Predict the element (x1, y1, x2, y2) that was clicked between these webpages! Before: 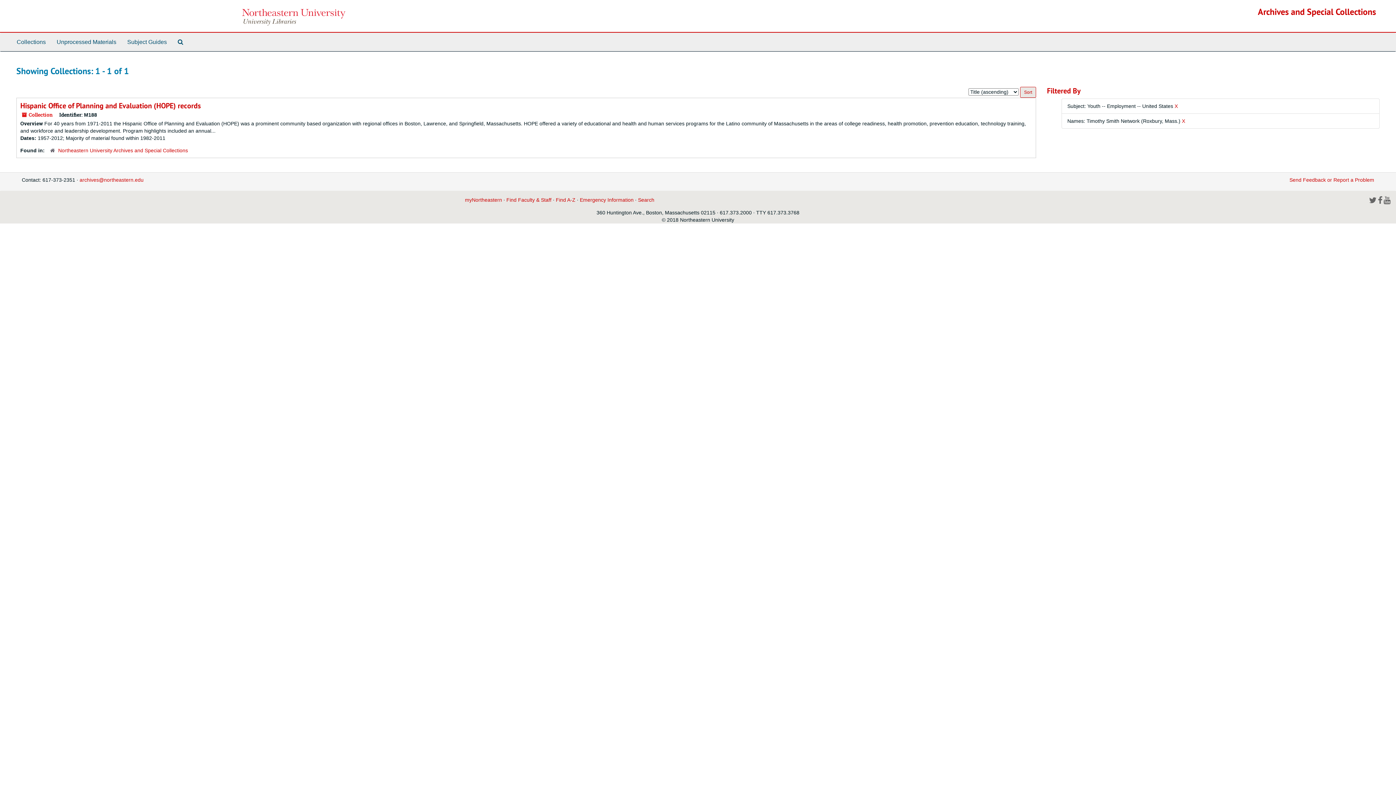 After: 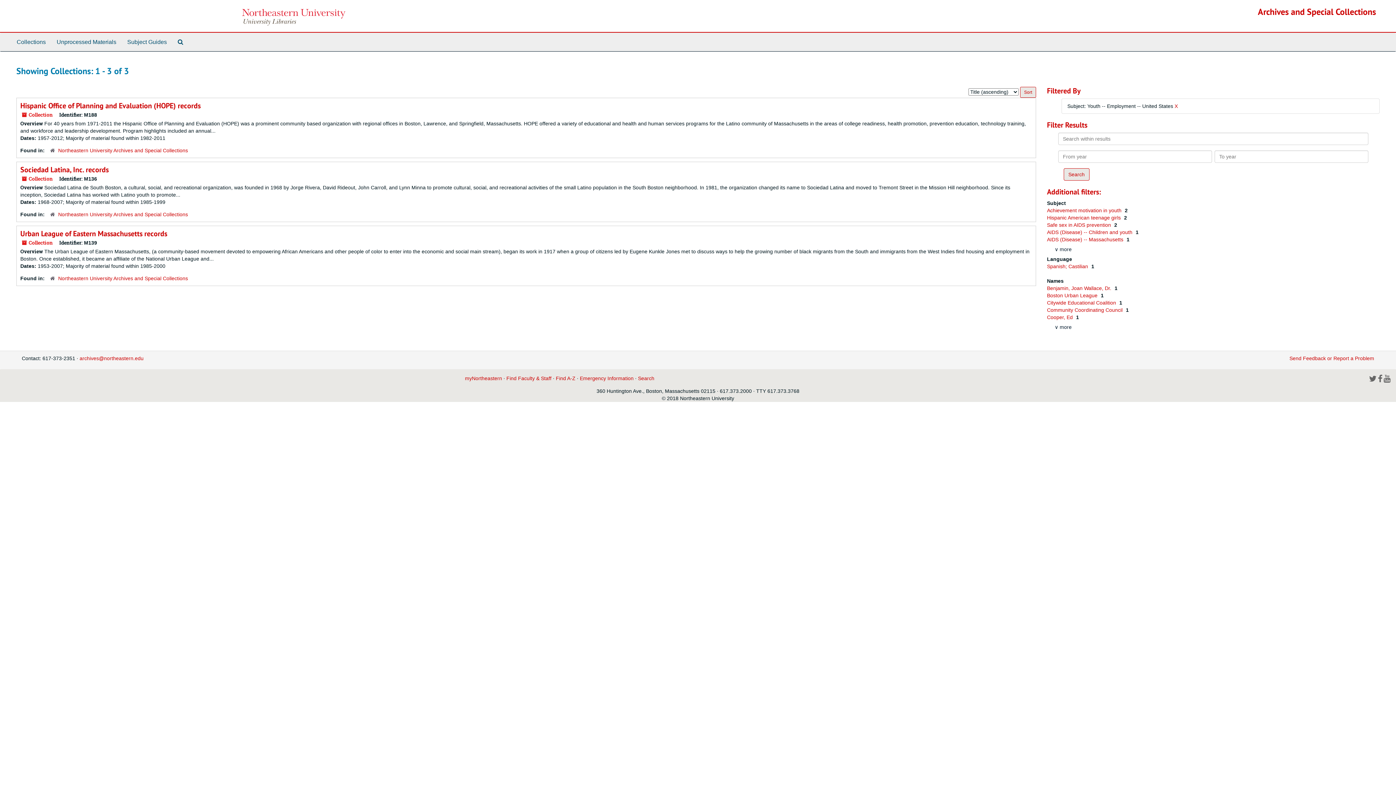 Action: bbox: (1182, 118, 1185, 124) label: X